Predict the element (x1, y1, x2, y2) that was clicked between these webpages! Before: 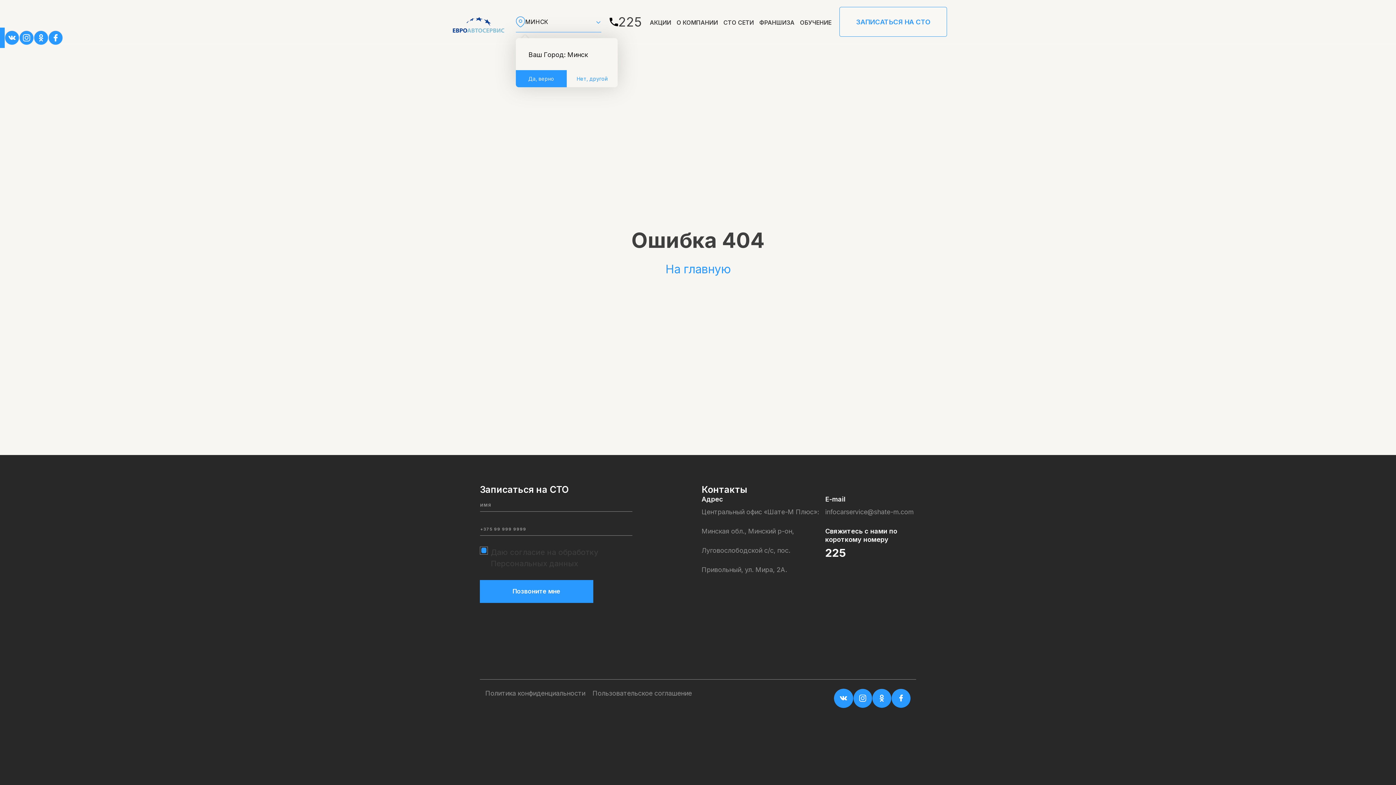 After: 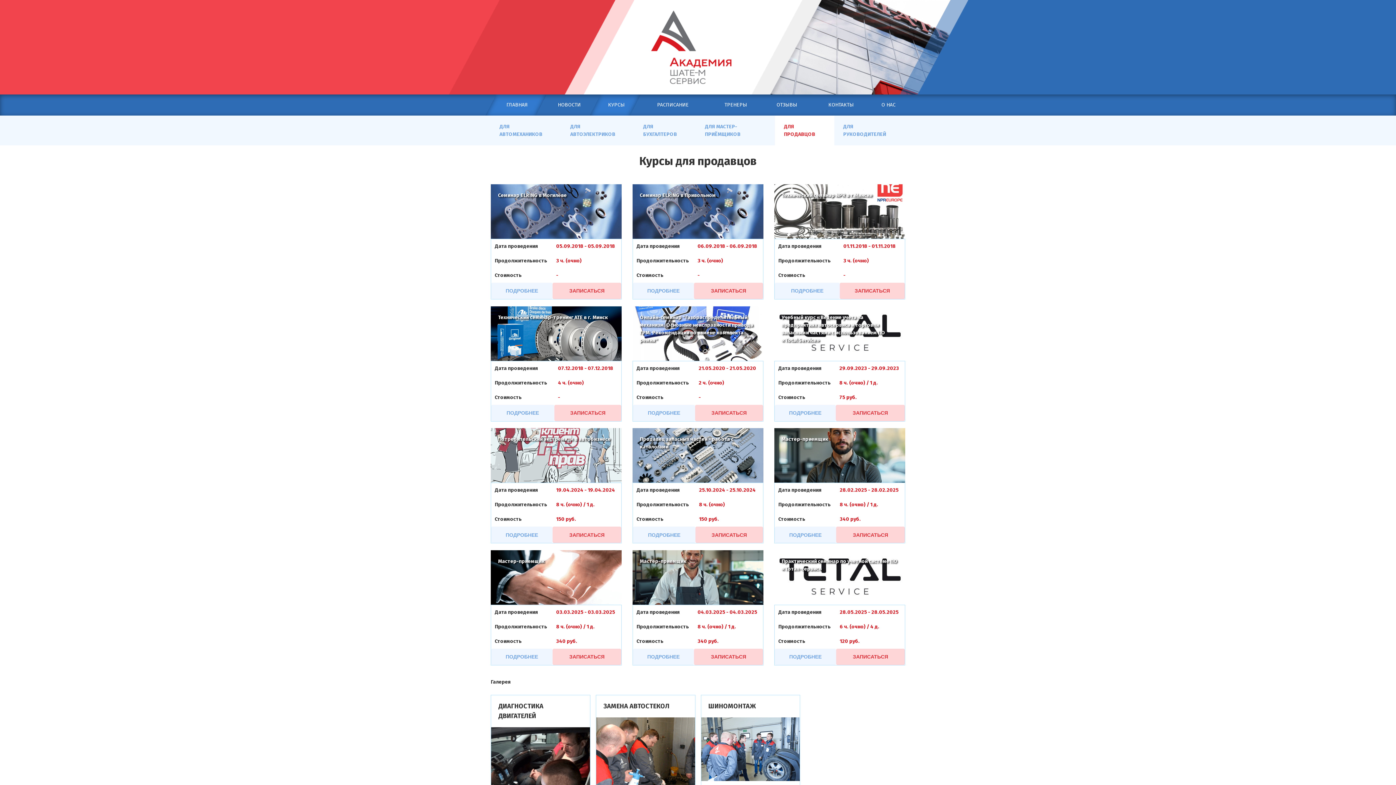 Action: bbox: (800, 18, 831, 26) label: ОБУЧЕНИЕ